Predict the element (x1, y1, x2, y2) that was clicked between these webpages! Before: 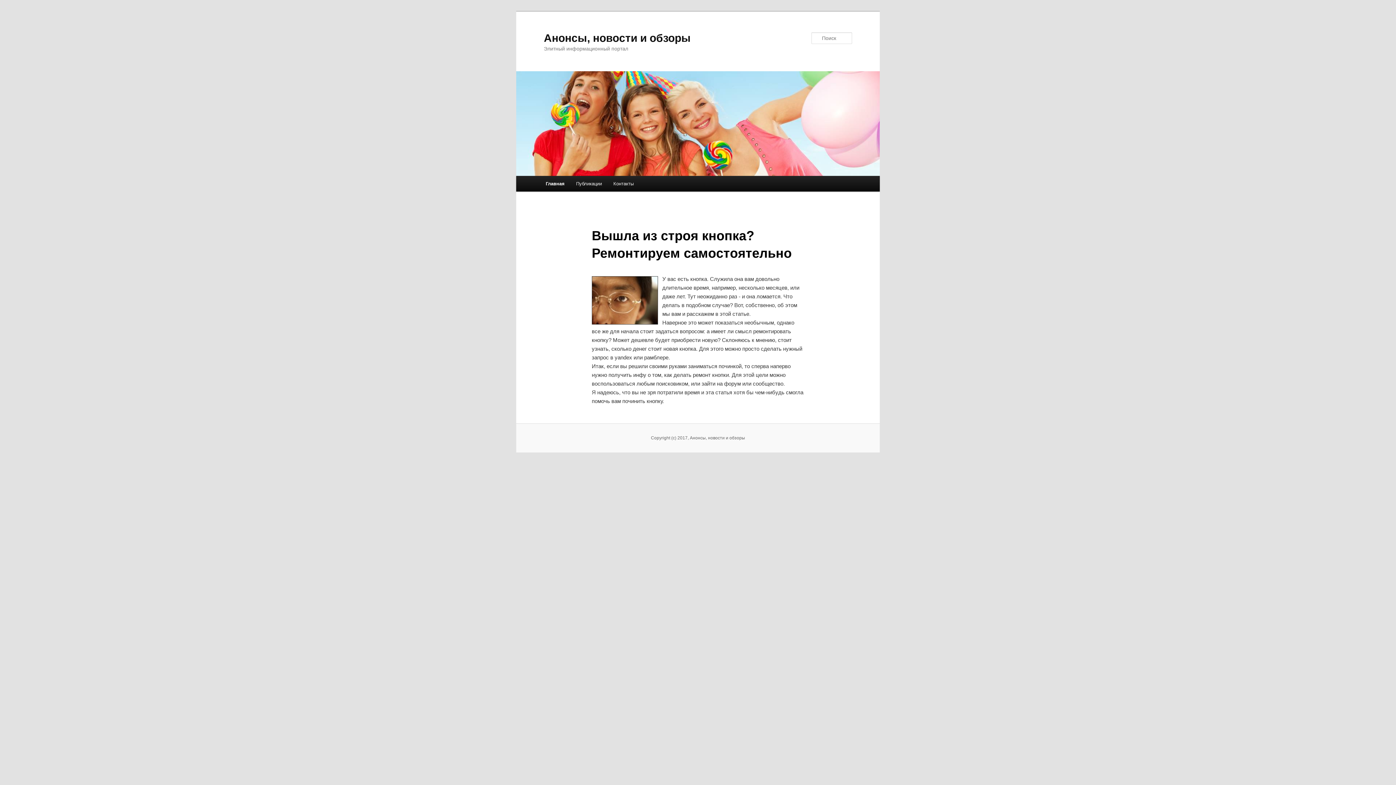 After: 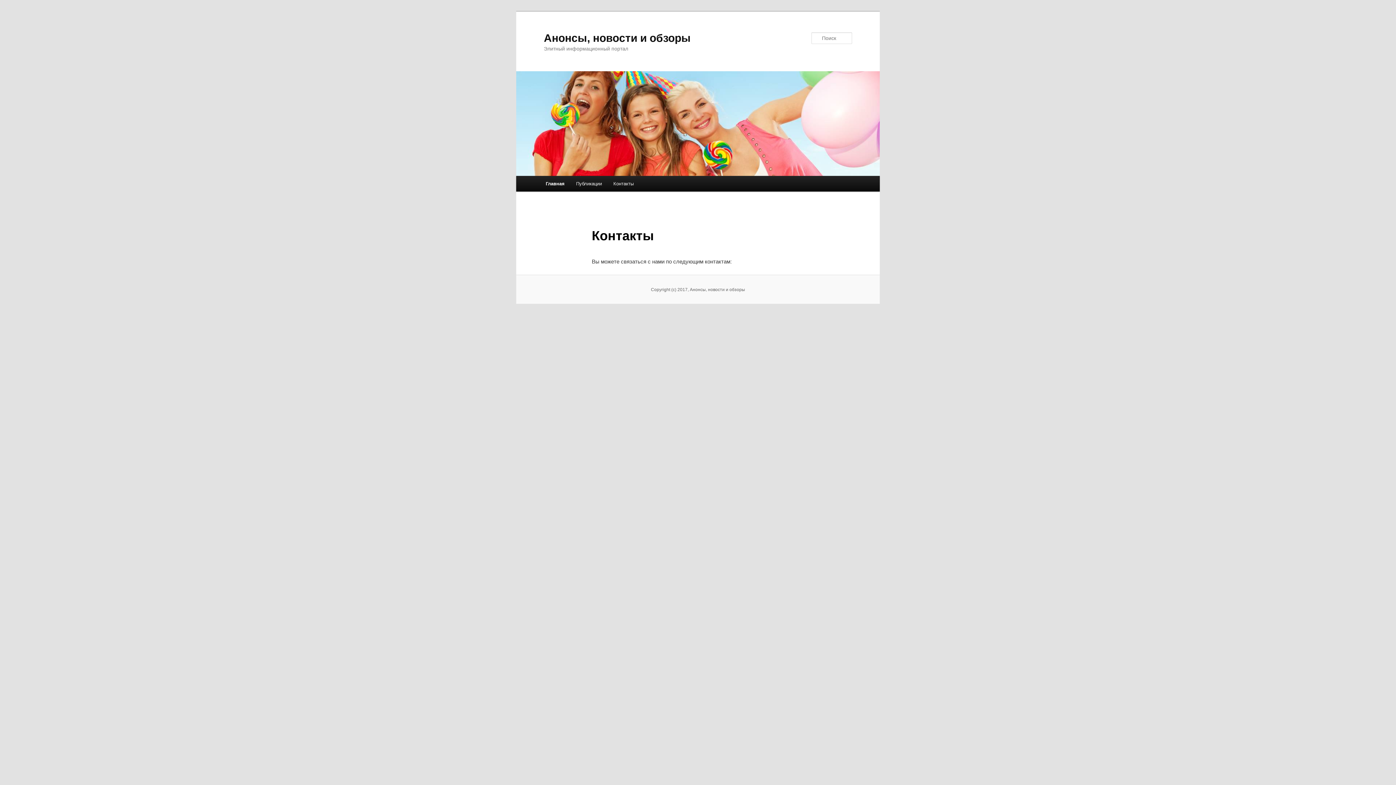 Action: bbox: (607, 176, 639, 191) label: Контакты